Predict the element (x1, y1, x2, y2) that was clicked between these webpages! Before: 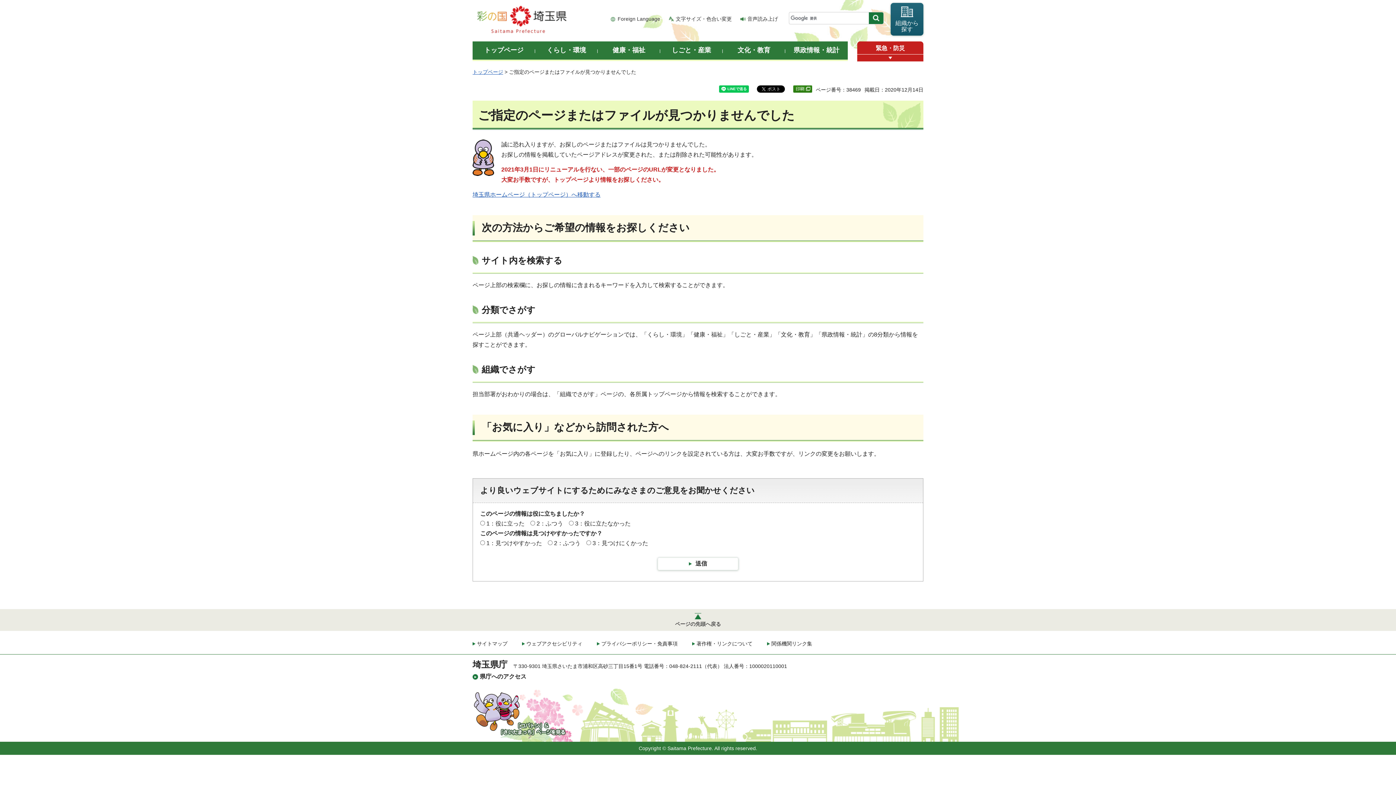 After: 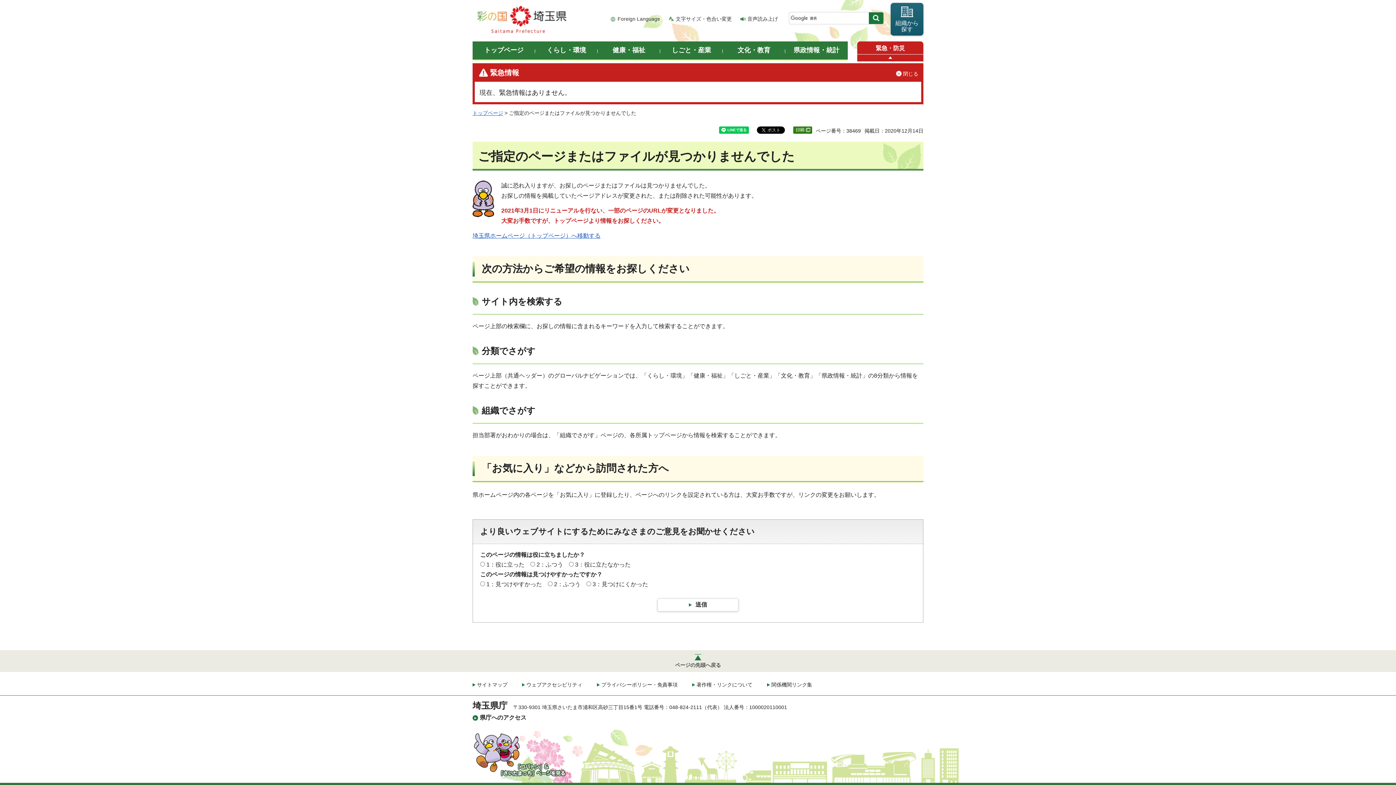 Action: bbox: (857, 54, 923, 61) label: 開く